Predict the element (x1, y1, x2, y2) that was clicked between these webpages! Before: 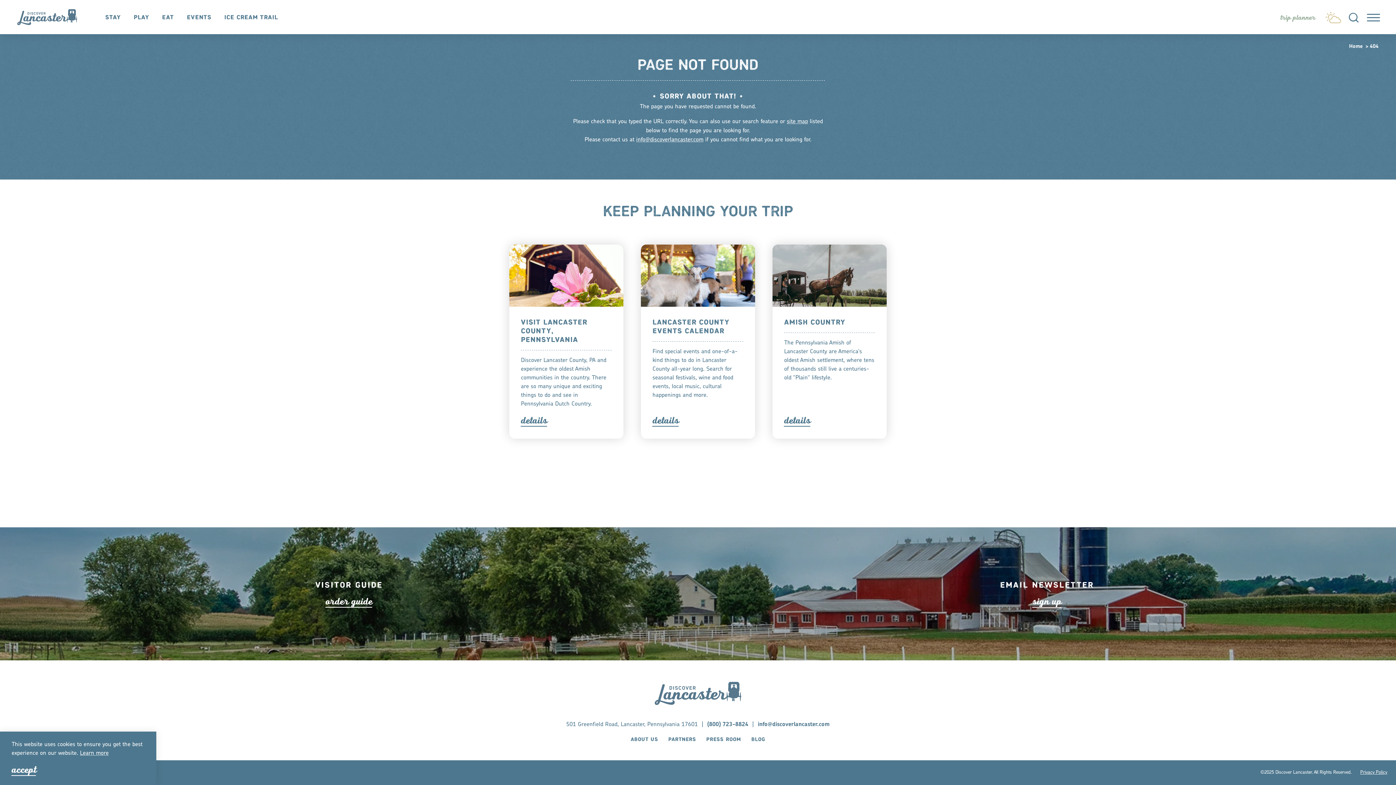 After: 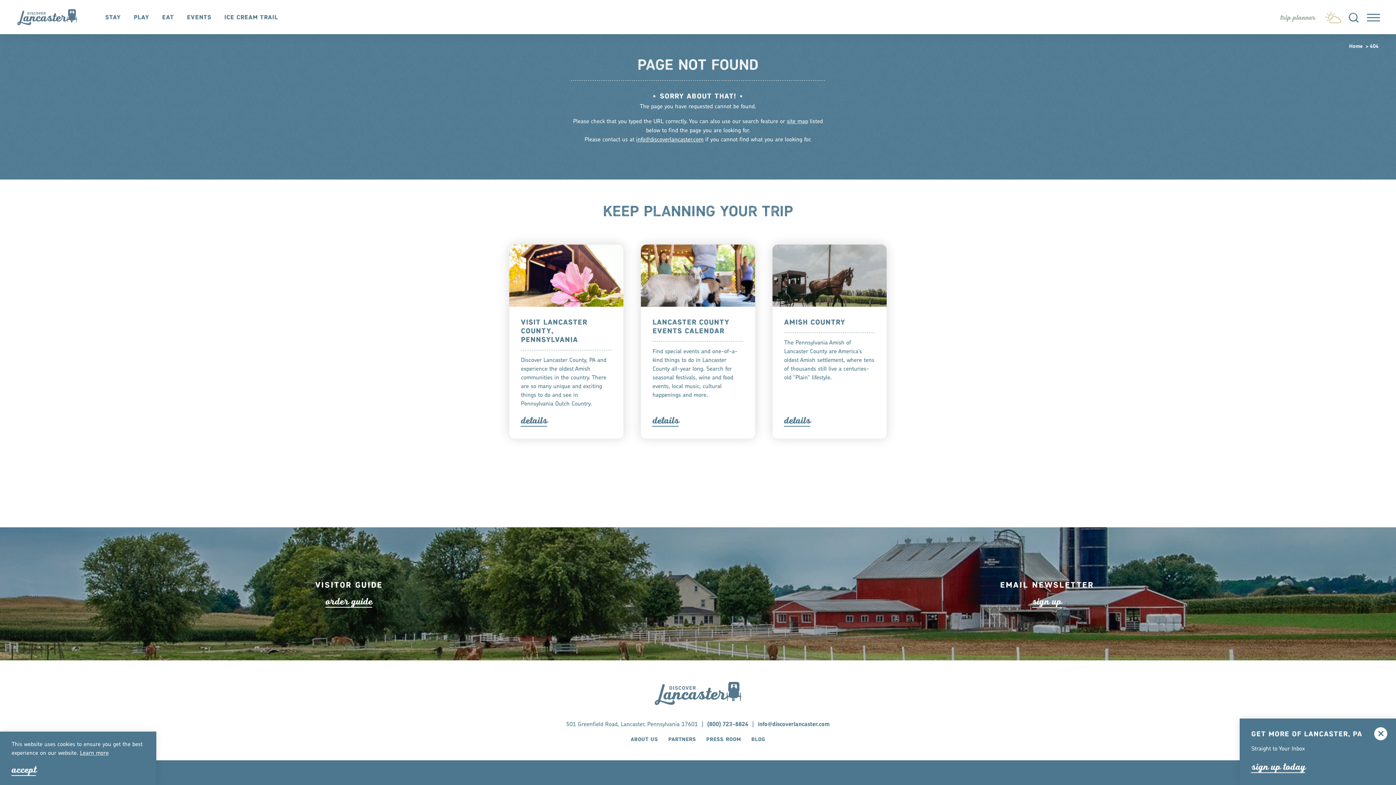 Action: label: info@discoverlancaster.com bbox: (636, 137, 703, 142)